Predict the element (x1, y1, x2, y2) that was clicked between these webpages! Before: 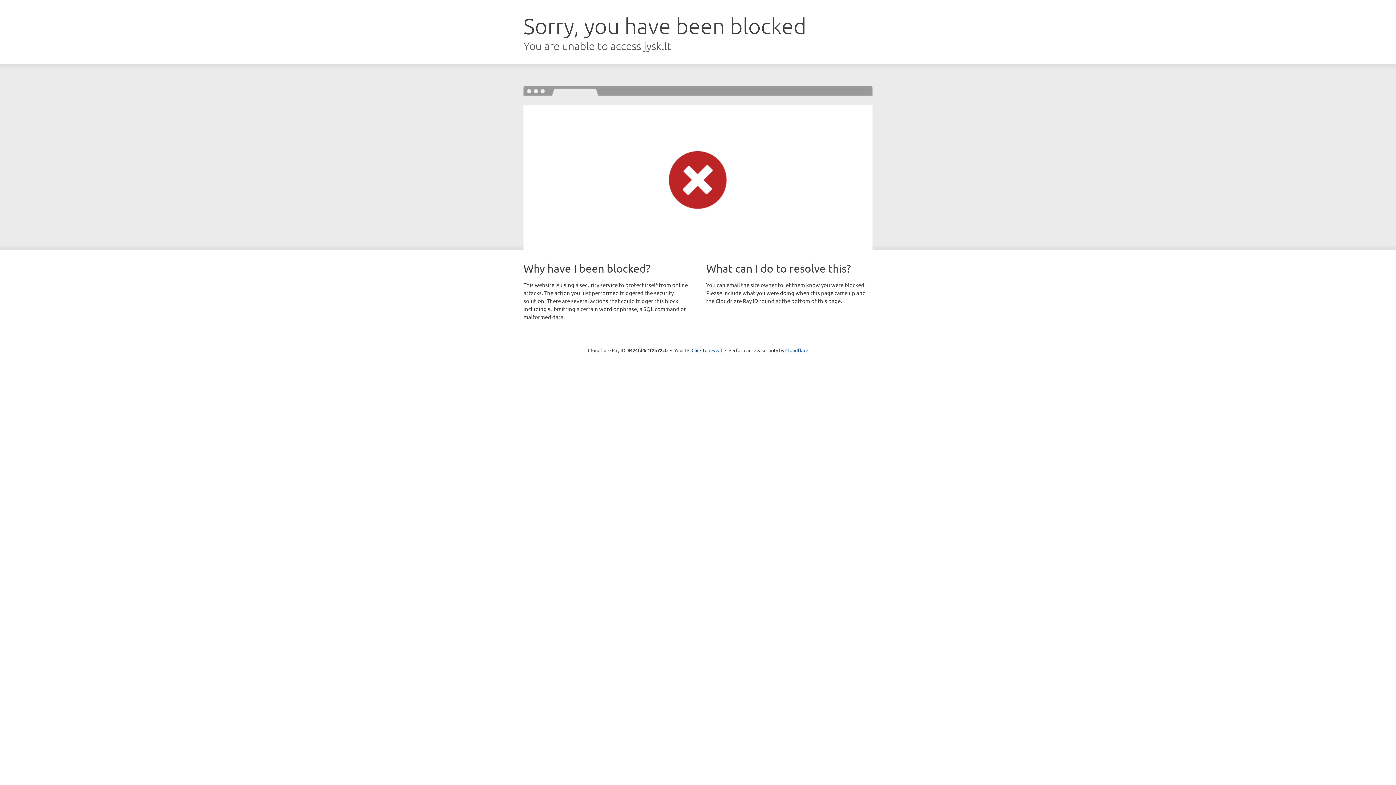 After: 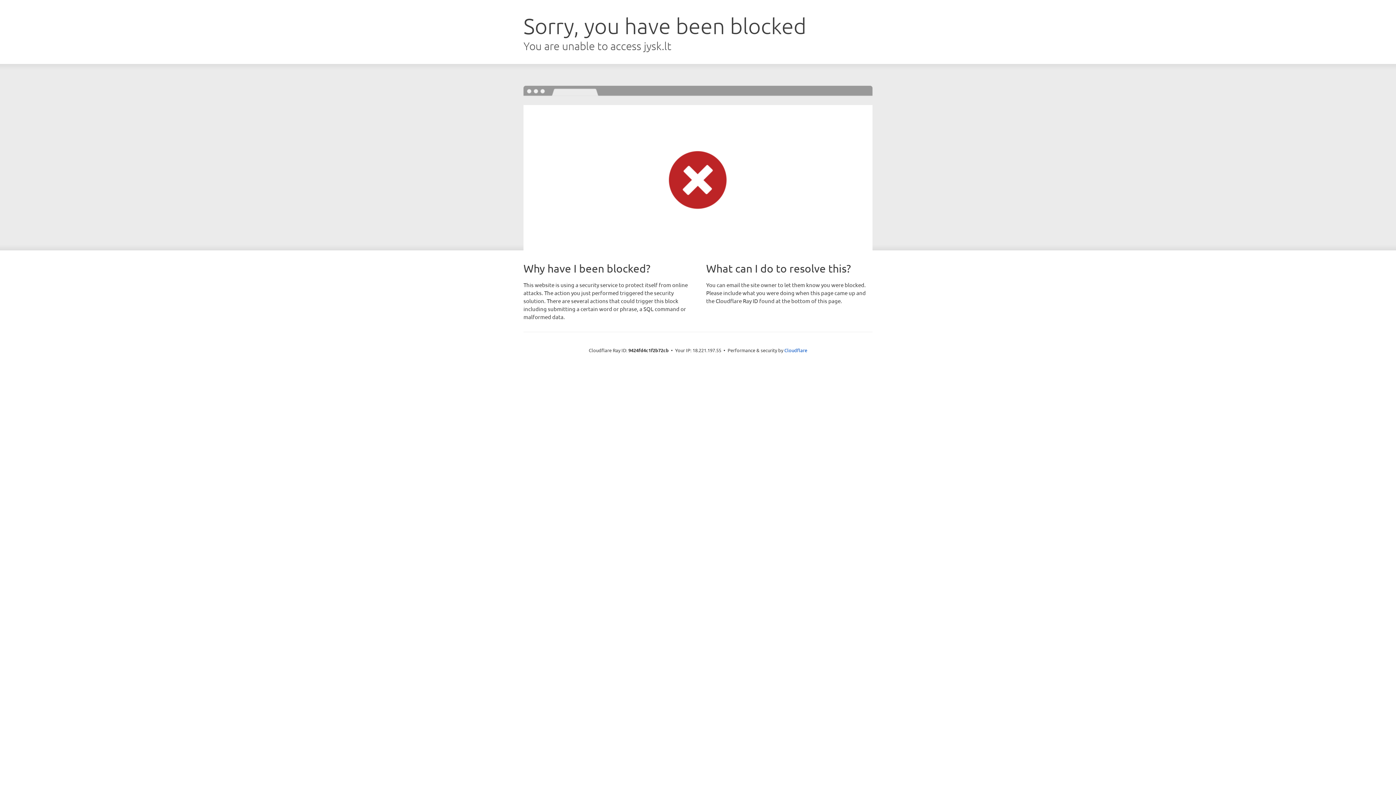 Action: label: Click to reveal bbox: (691, 346, 722, 353)